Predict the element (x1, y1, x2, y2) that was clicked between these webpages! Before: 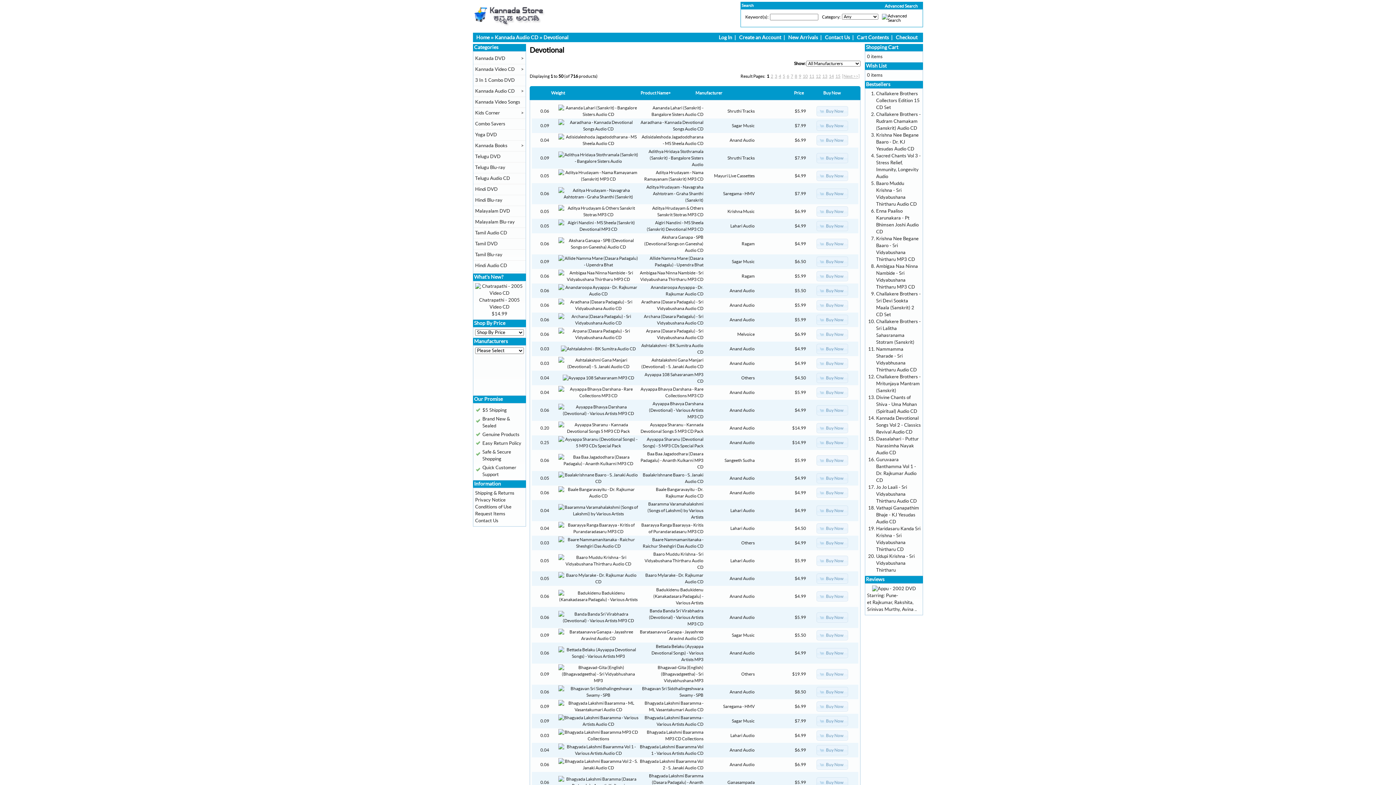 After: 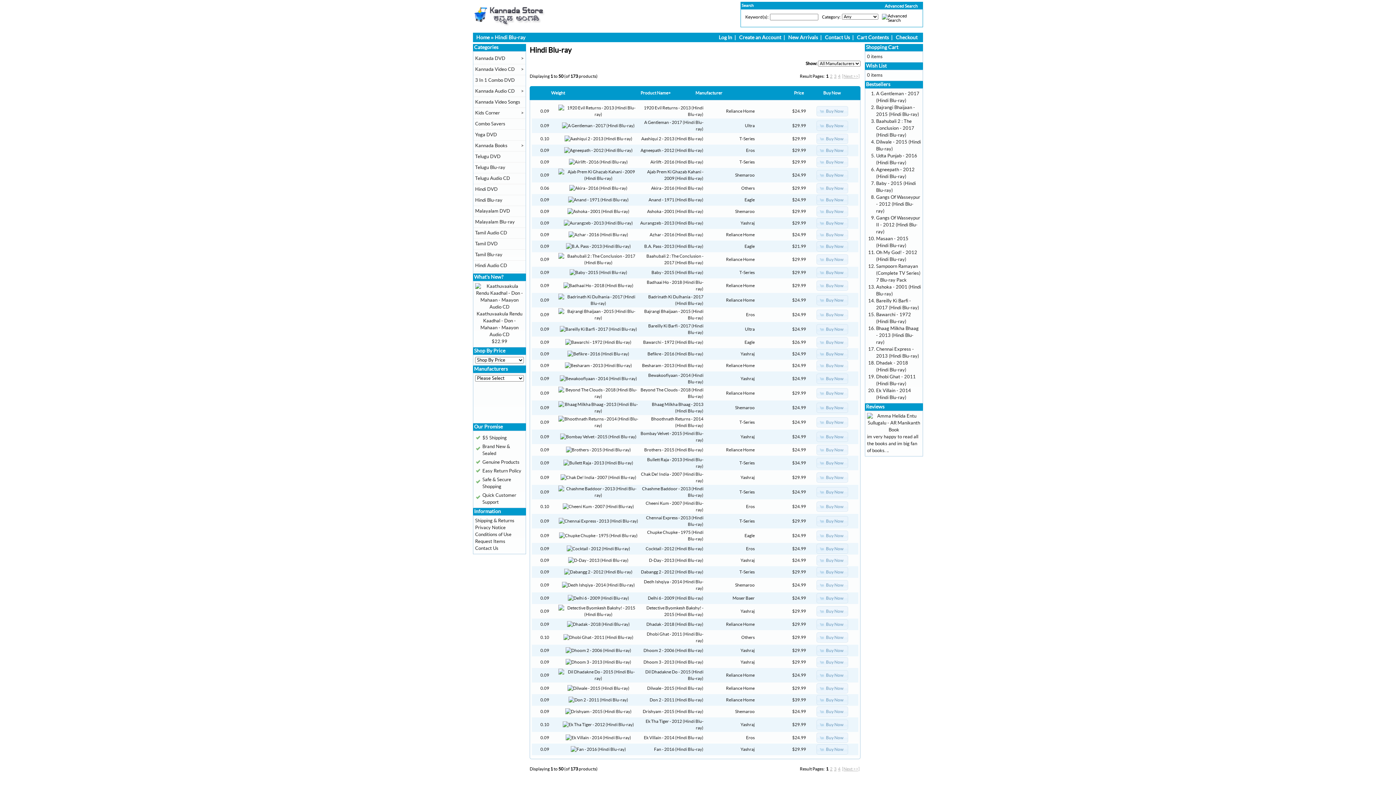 Action: label: Hindi Blu-ray bbox: (475, 197, 502, 202)